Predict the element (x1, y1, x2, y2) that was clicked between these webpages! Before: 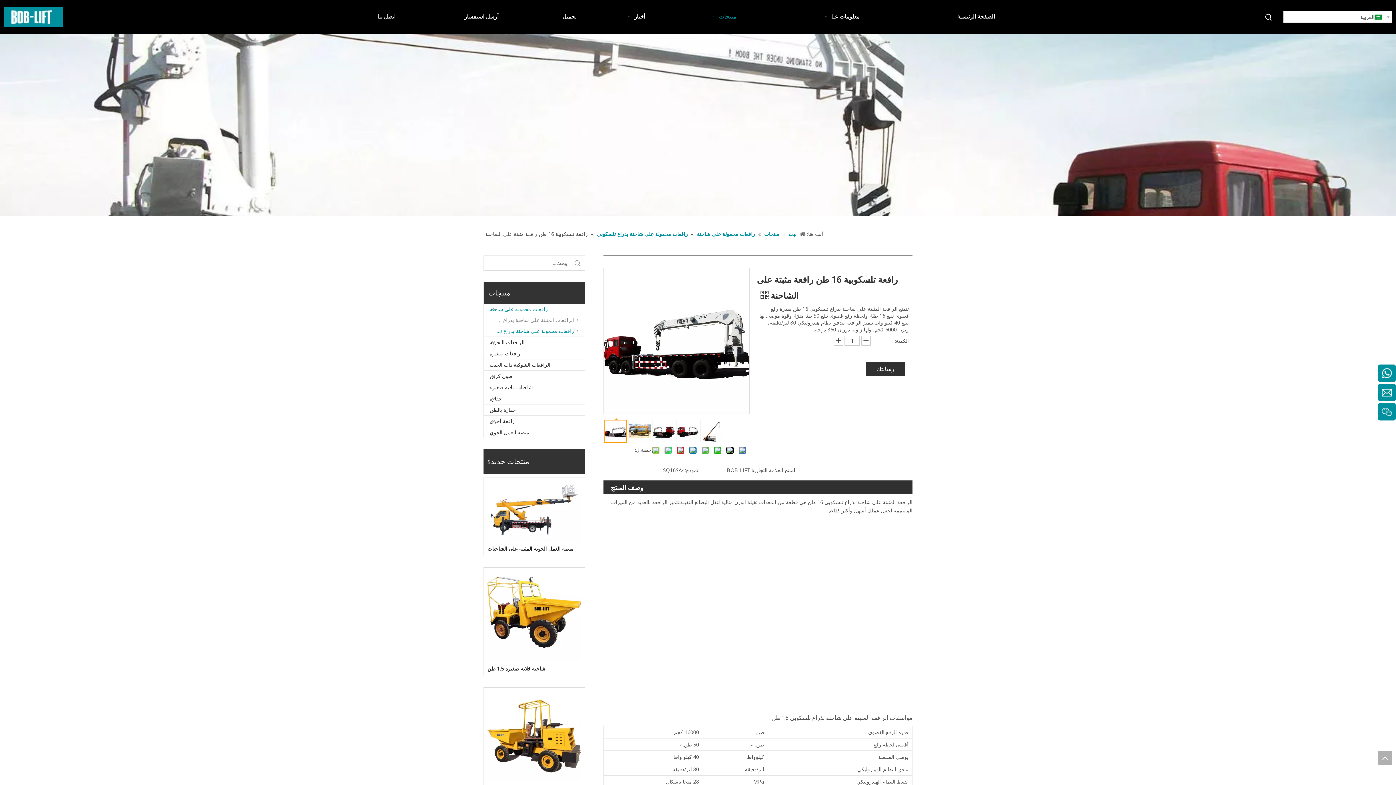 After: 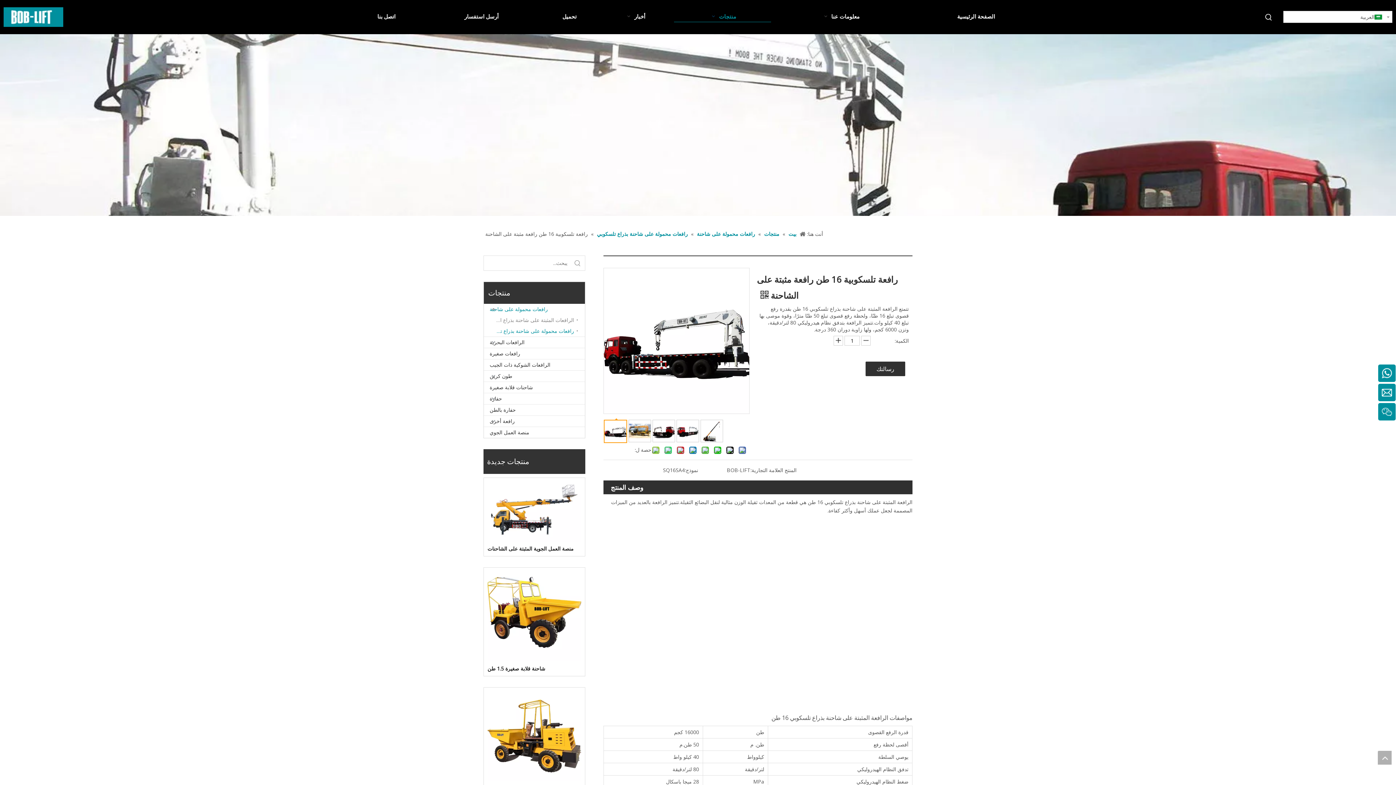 Action: bbox: (610, 480, 905, 494) label: وصف المنتج